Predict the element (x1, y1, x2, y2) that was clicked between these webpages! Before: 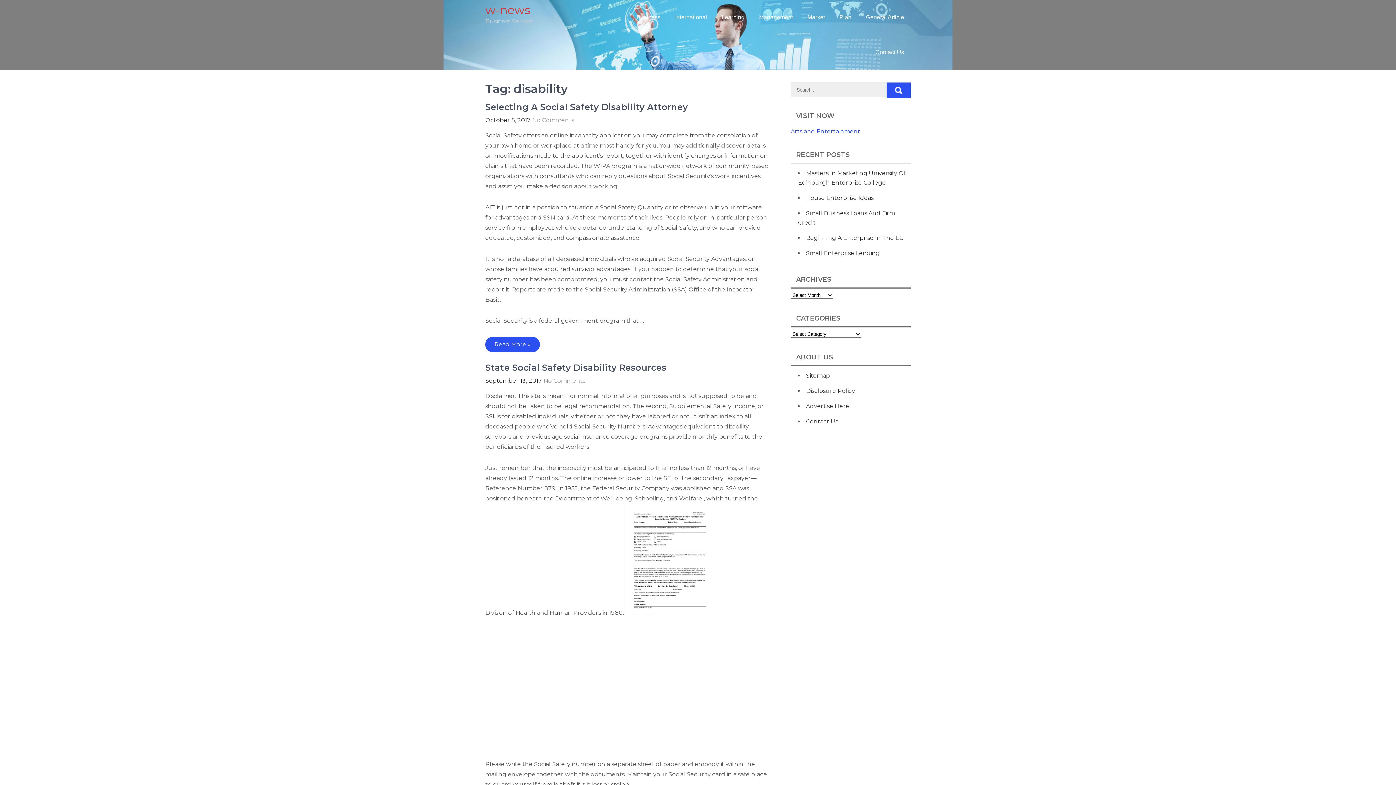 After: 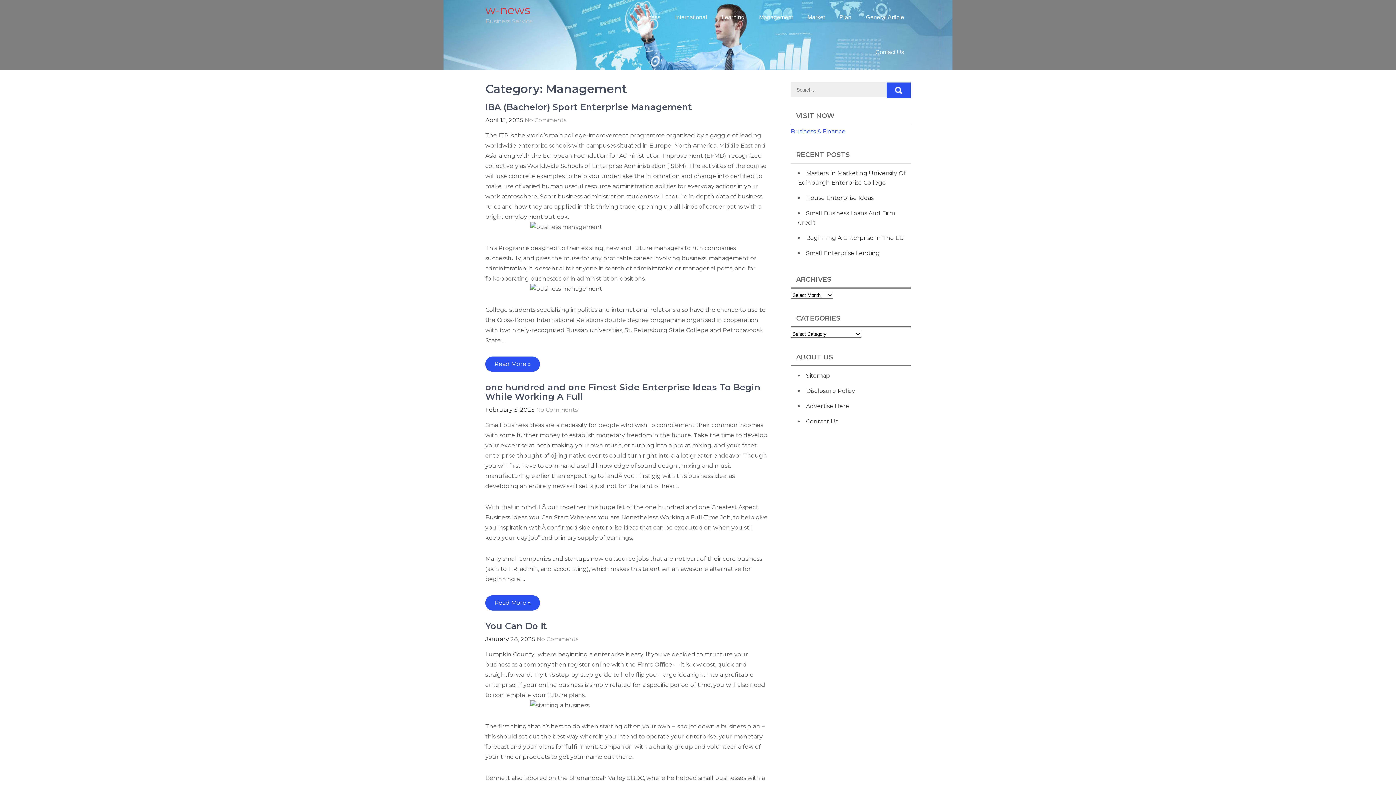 Action: bbox: (752, 0, 799, 34) label: Management